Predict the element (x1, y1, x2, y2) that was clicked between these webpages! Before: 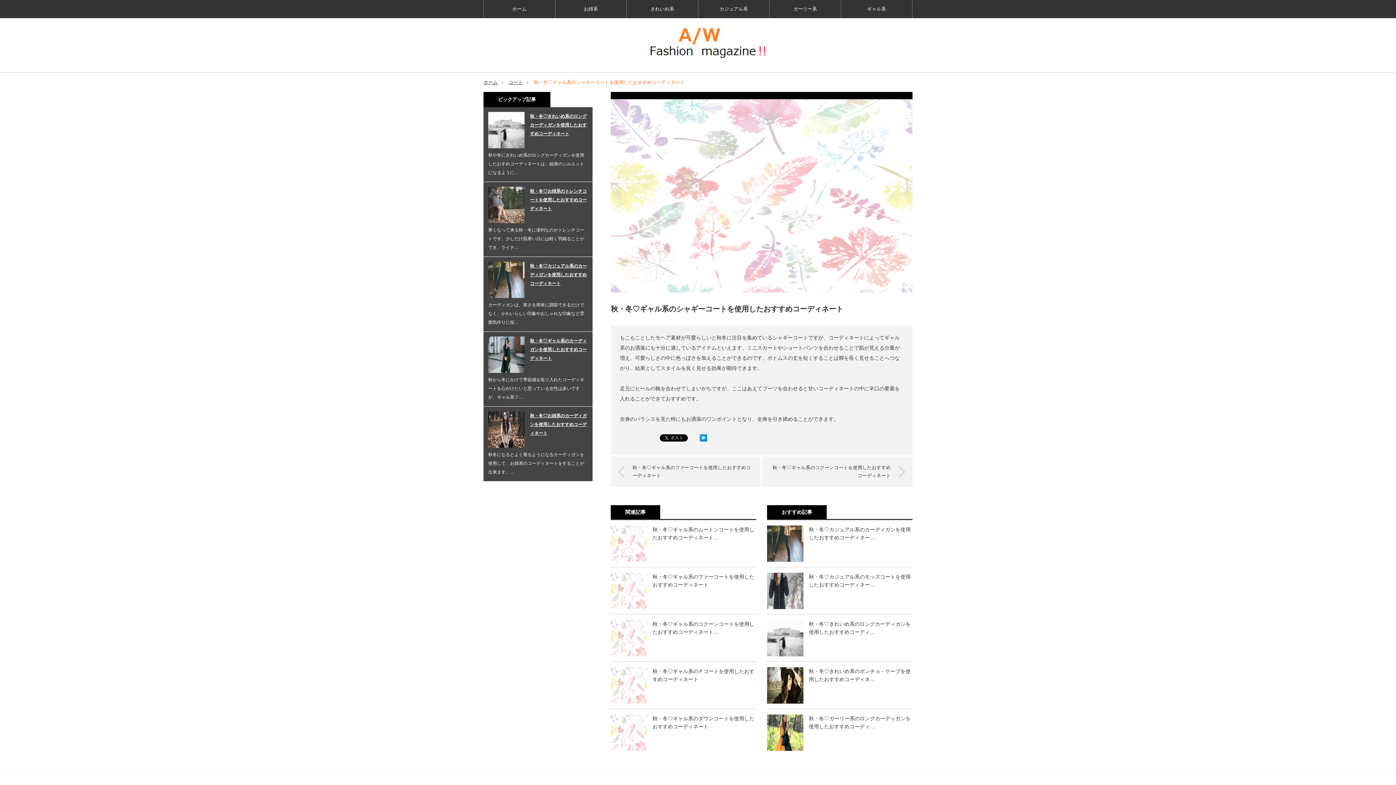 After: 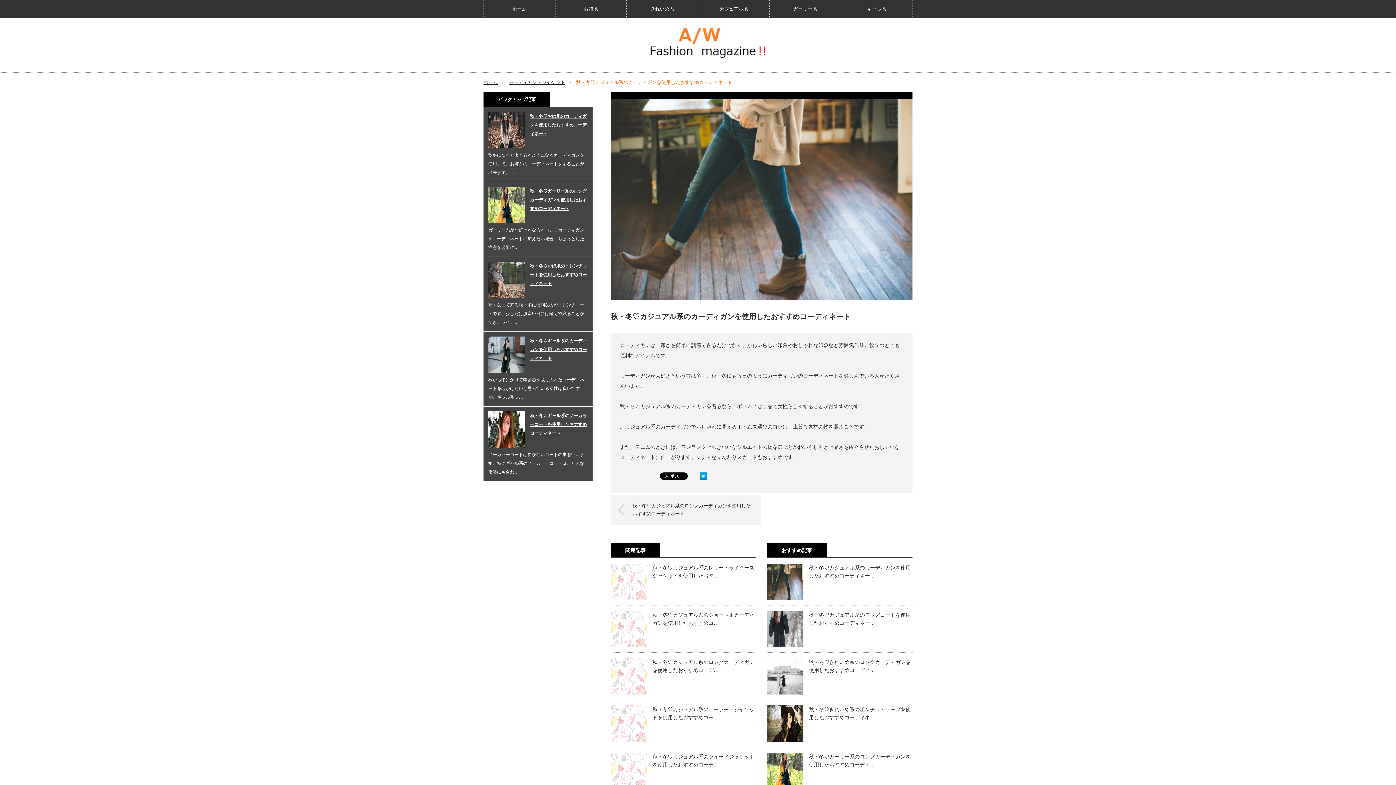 Action: bbox: (488, 261, 524, 298)